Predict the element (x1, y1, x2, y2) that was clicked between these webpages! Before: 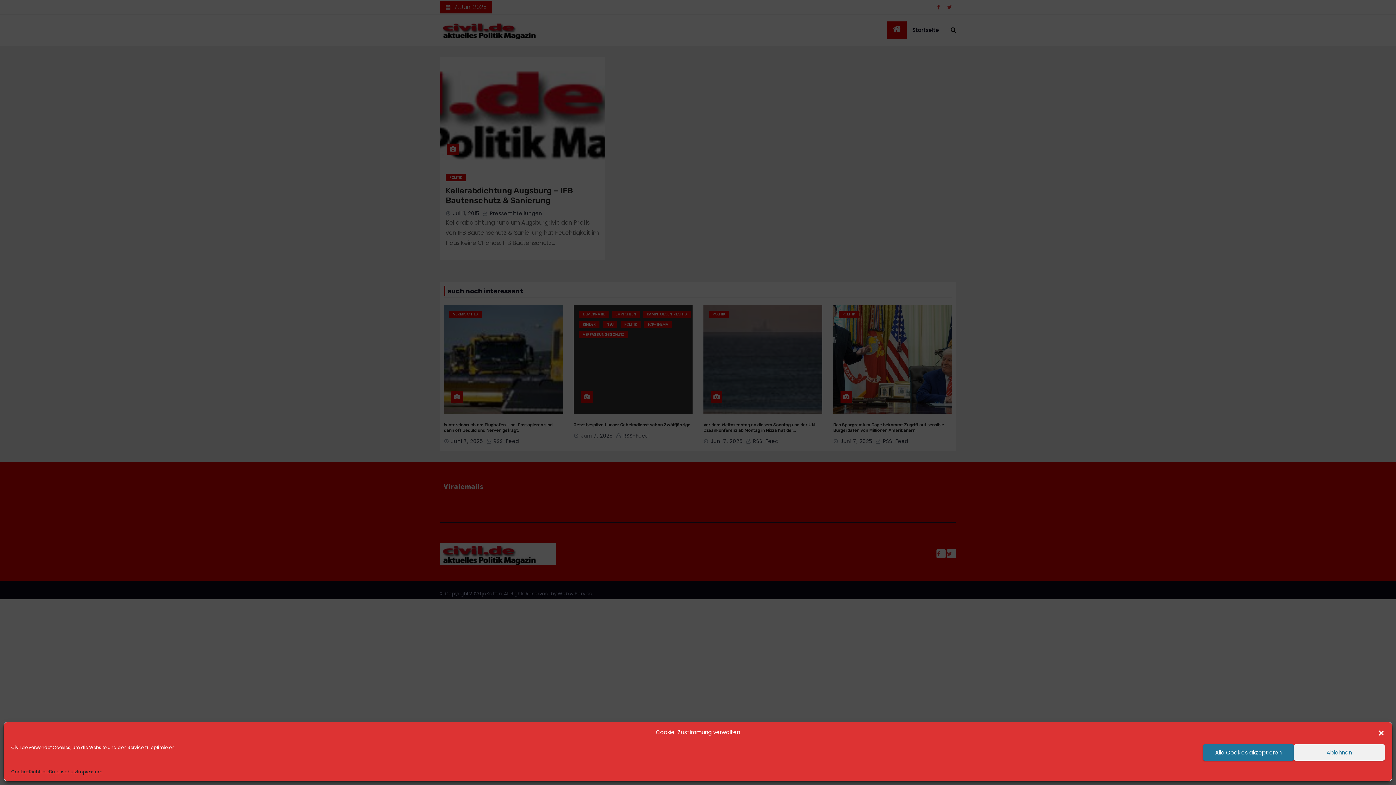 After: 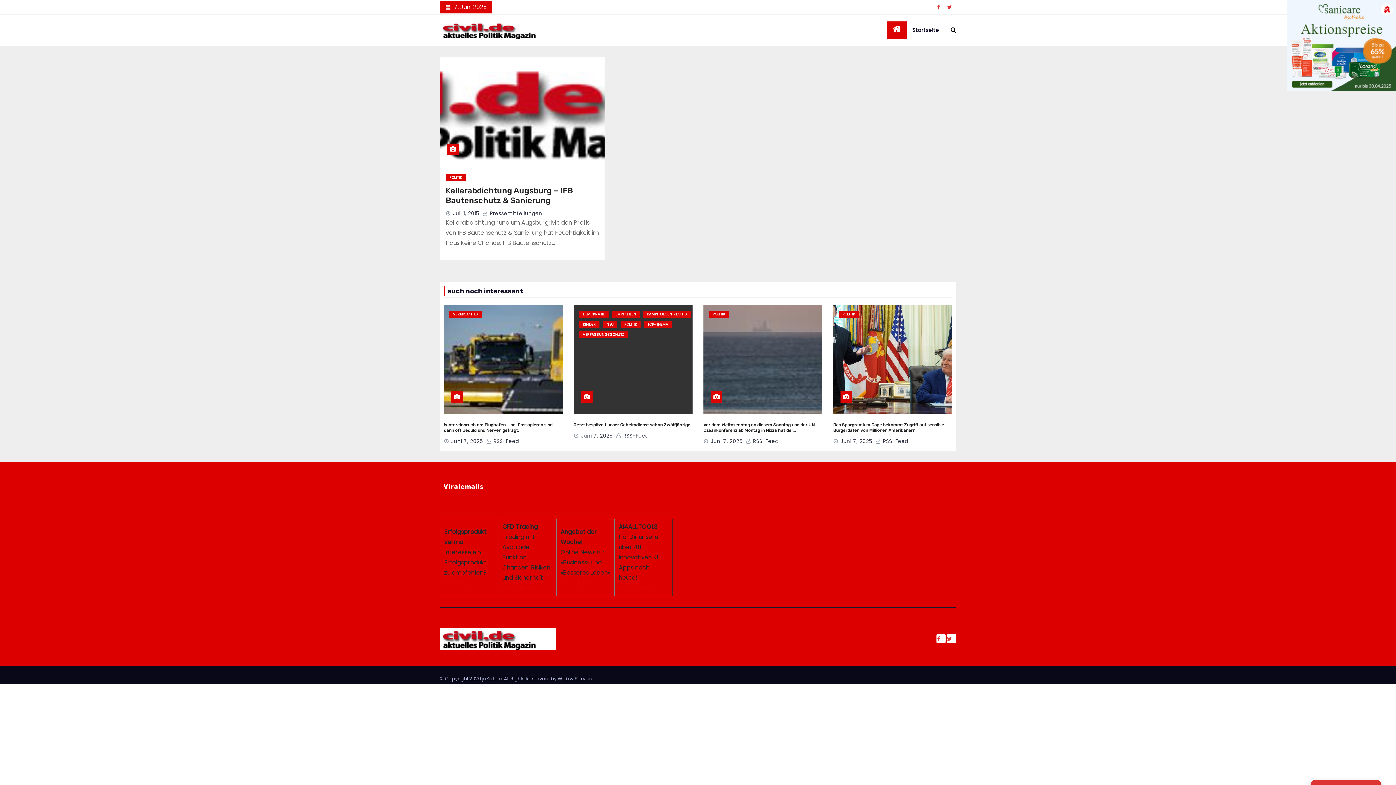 Action: label: Dialog schließen bbox: (1377, 729, 1385, 736)